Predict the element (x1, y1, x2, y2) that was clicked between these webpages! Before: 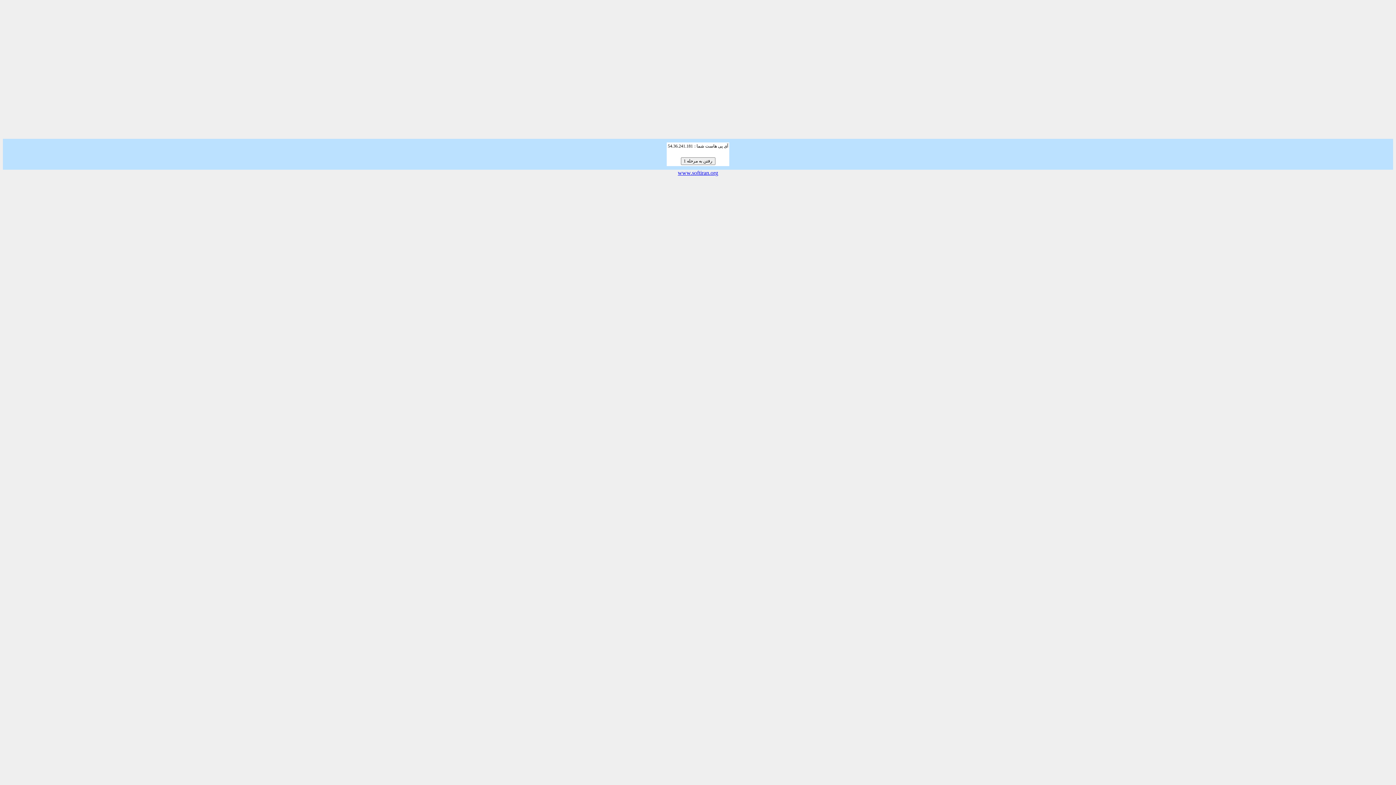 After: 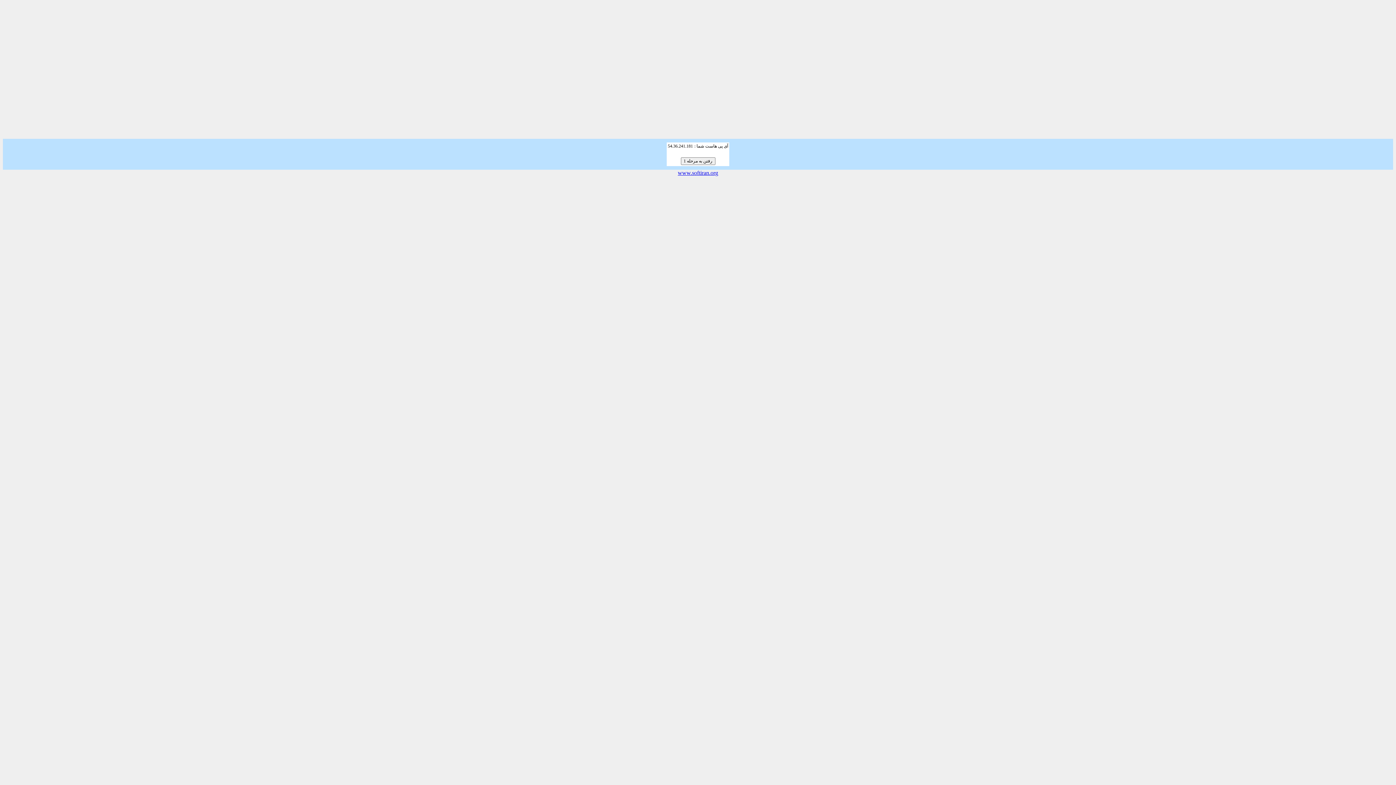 Action: label: www.softiran.org bbox: (678, 169, 718, 176)